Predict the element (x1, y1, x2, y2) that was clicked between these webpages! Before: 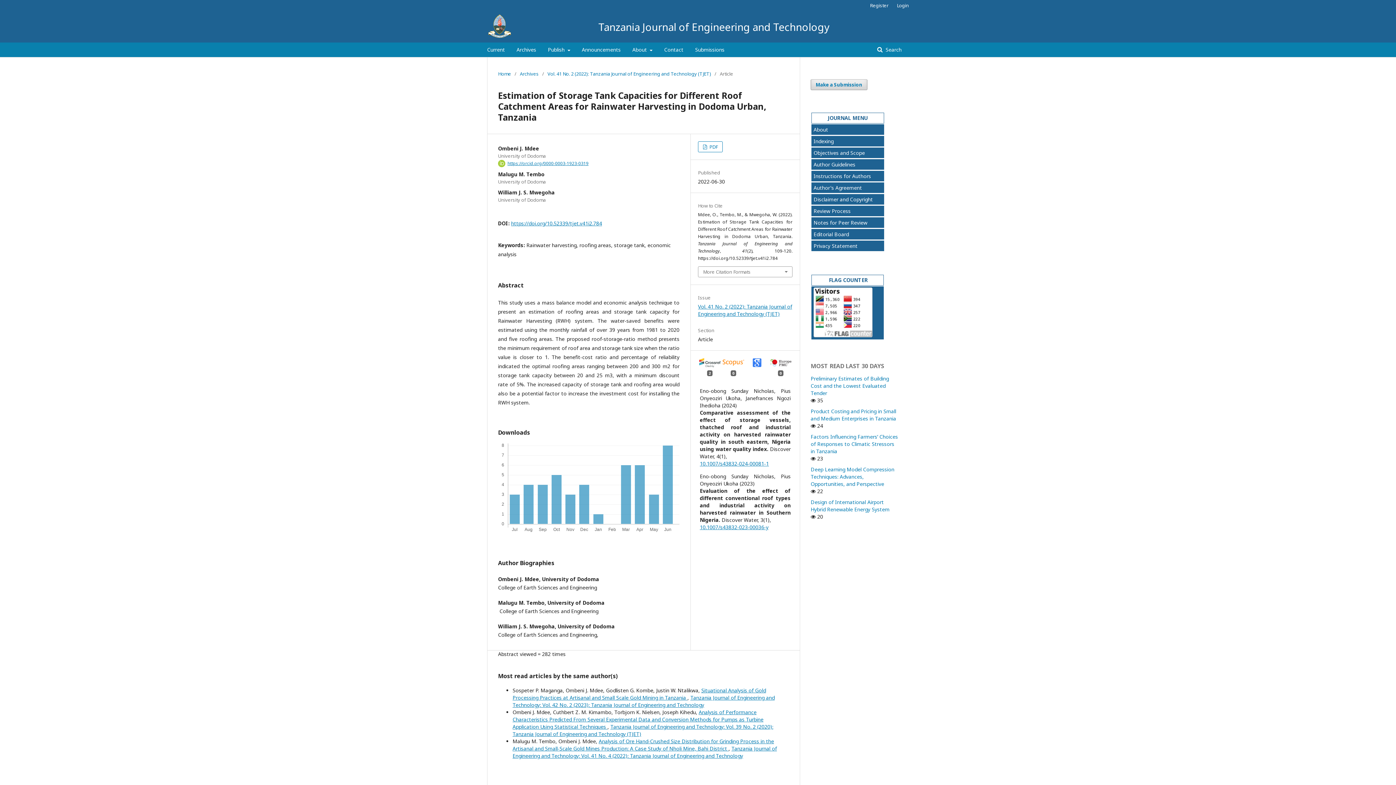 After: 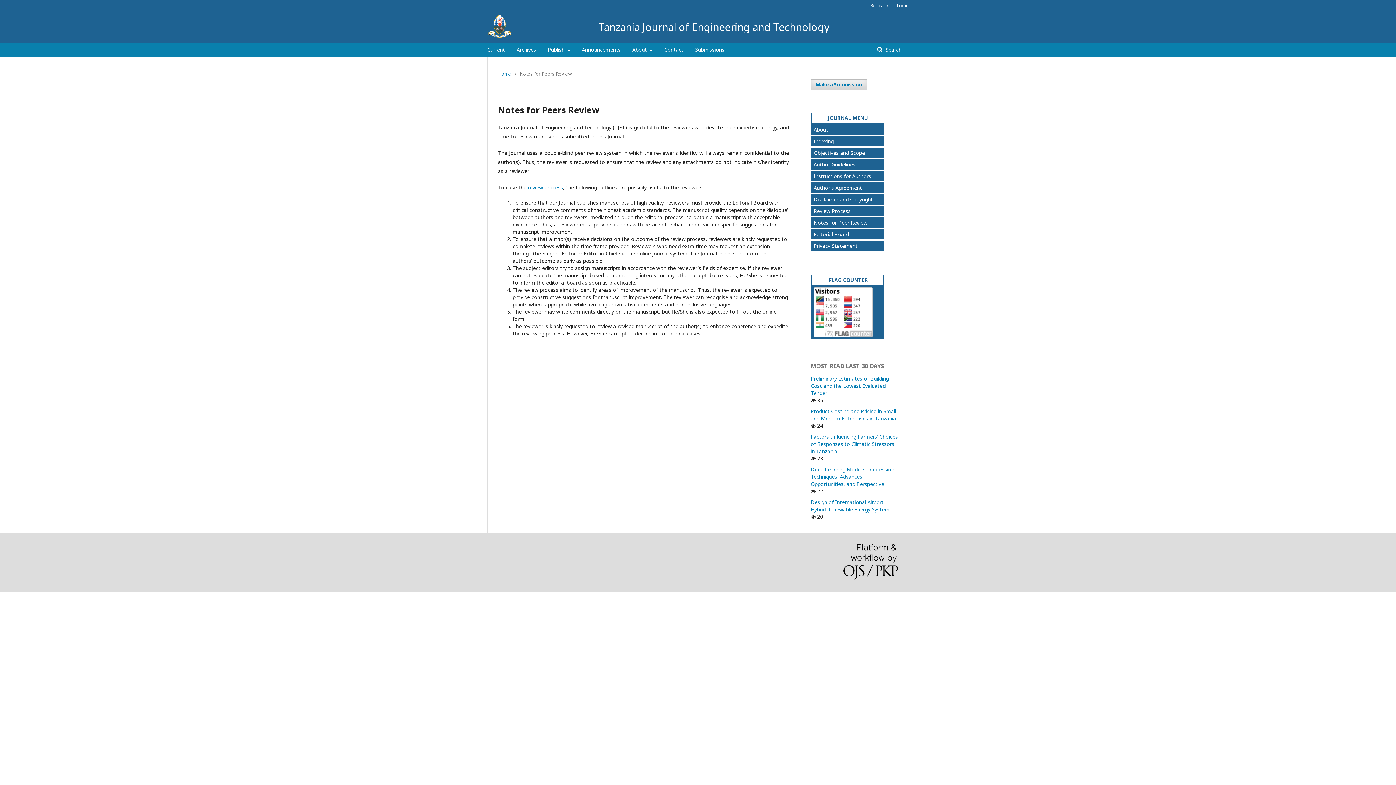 Action: bbox: (812, 219, 884, 226) label: Notes for Peer Review